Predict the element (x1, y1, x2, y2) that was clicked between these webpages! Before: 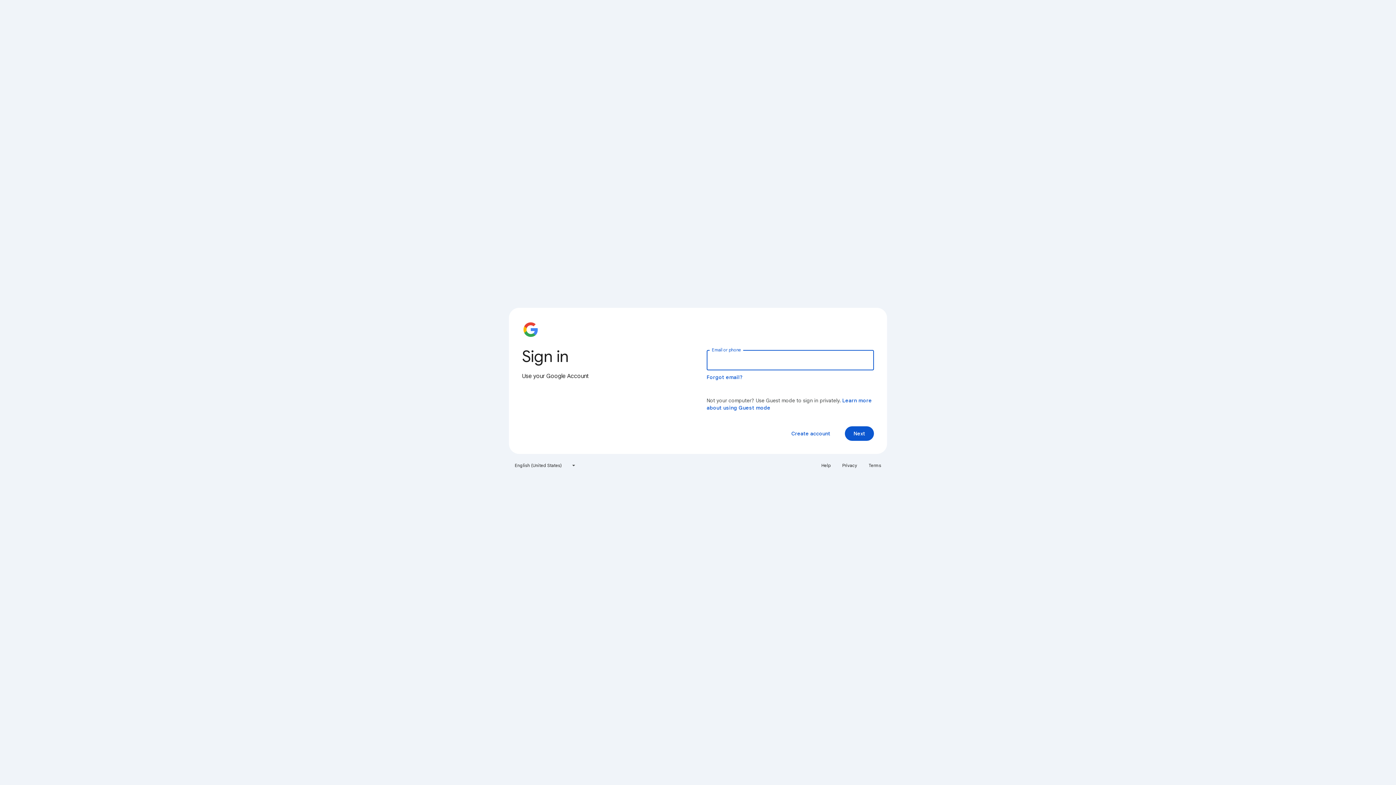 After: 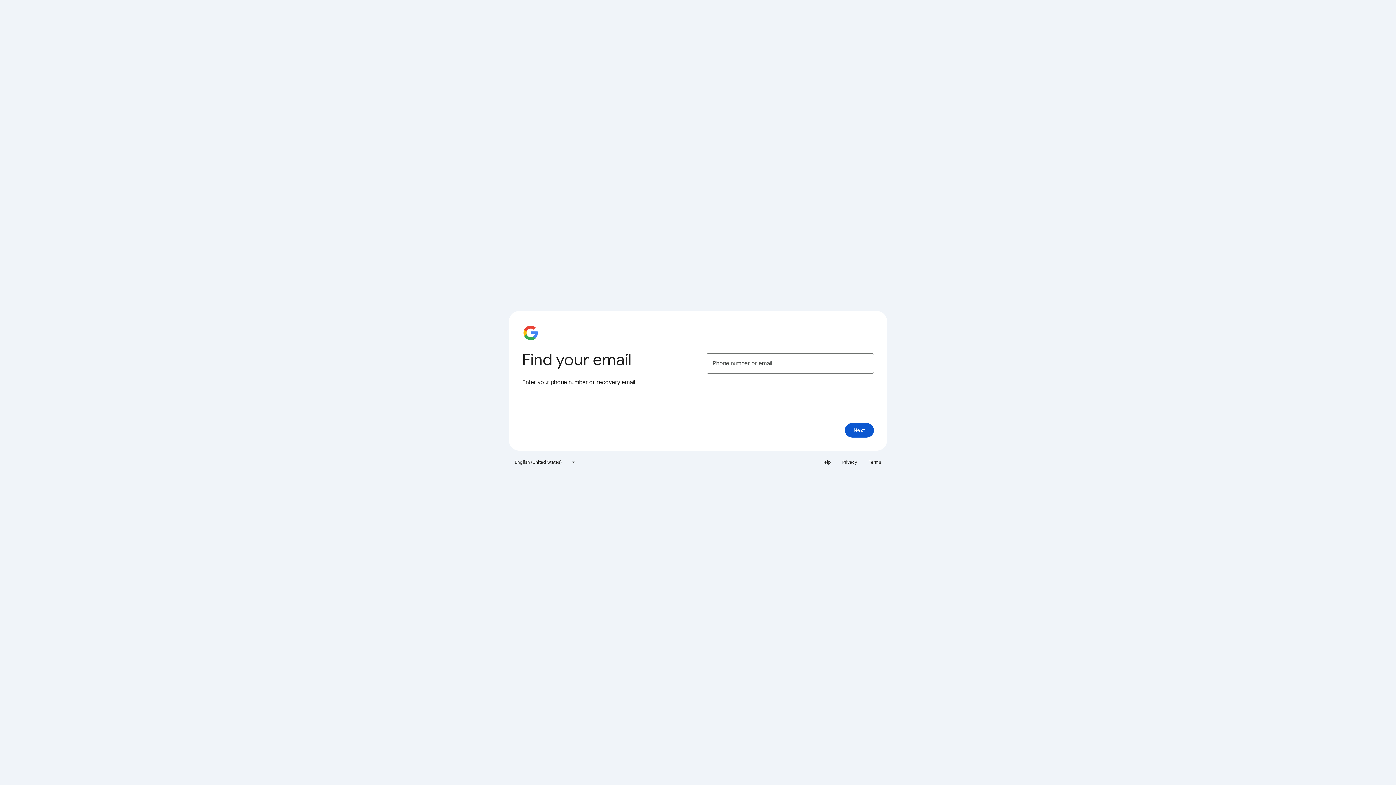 Action: bbox: (706, 374, 743, 380) label: Forgot email?